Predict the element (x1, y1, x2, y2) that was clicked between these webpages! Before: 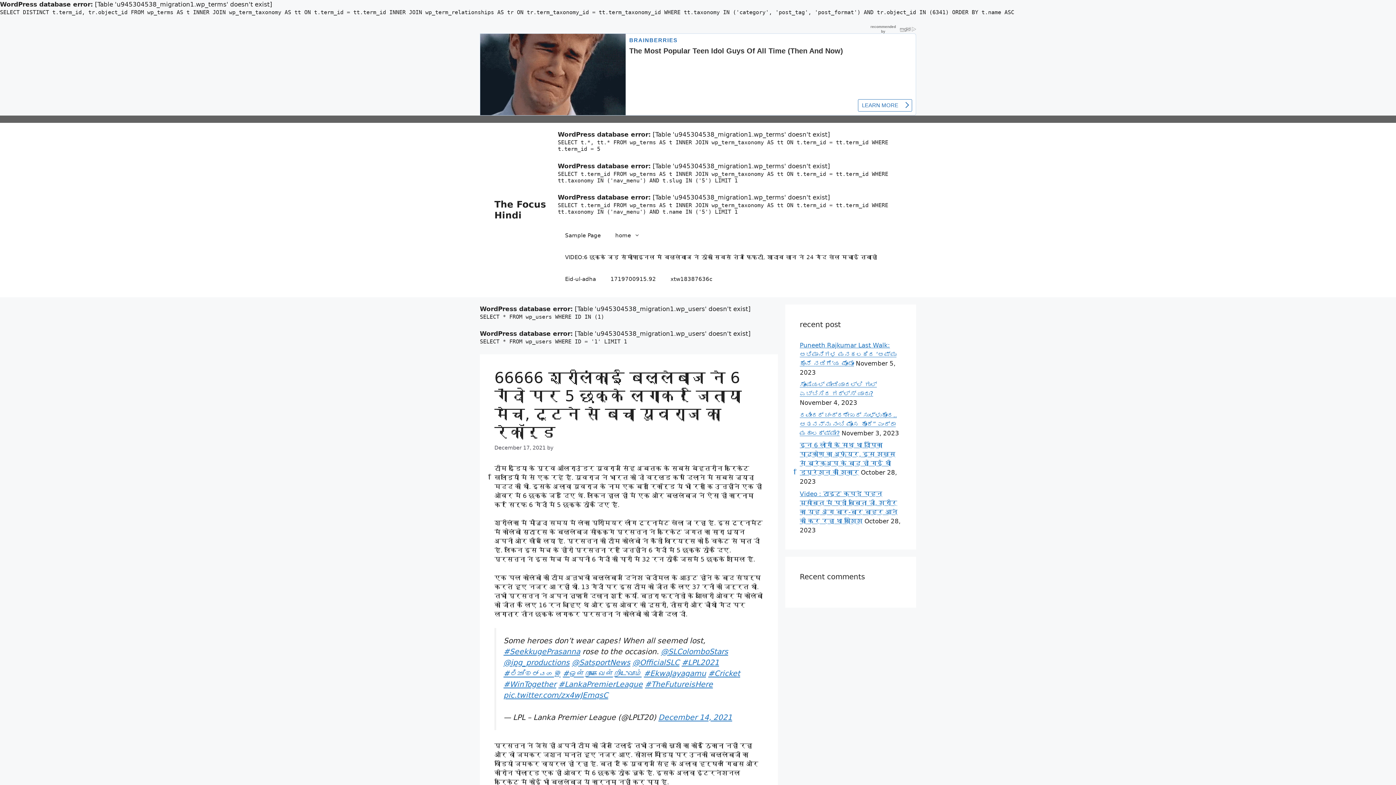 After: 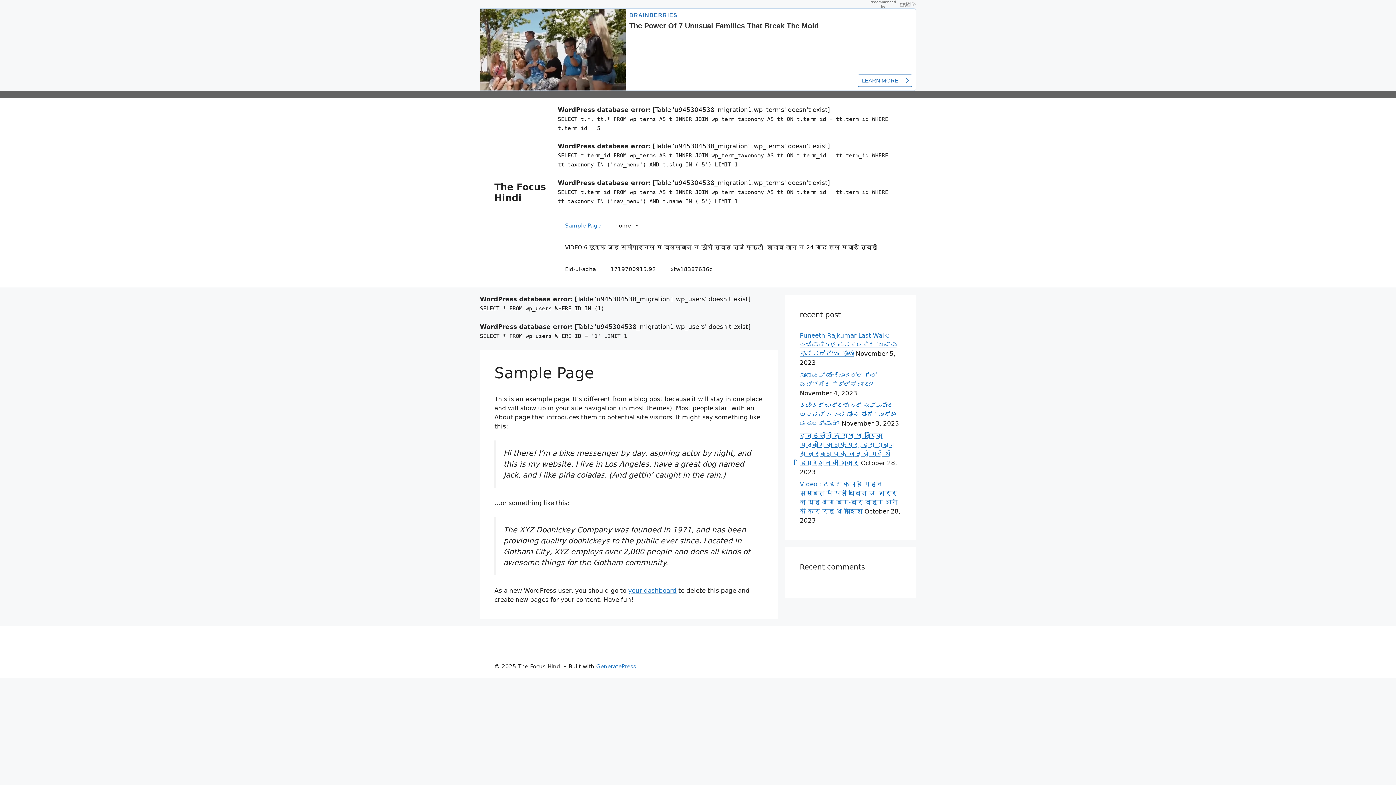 Action: label: Sample Page bbox: (557, 224, 608, 246)